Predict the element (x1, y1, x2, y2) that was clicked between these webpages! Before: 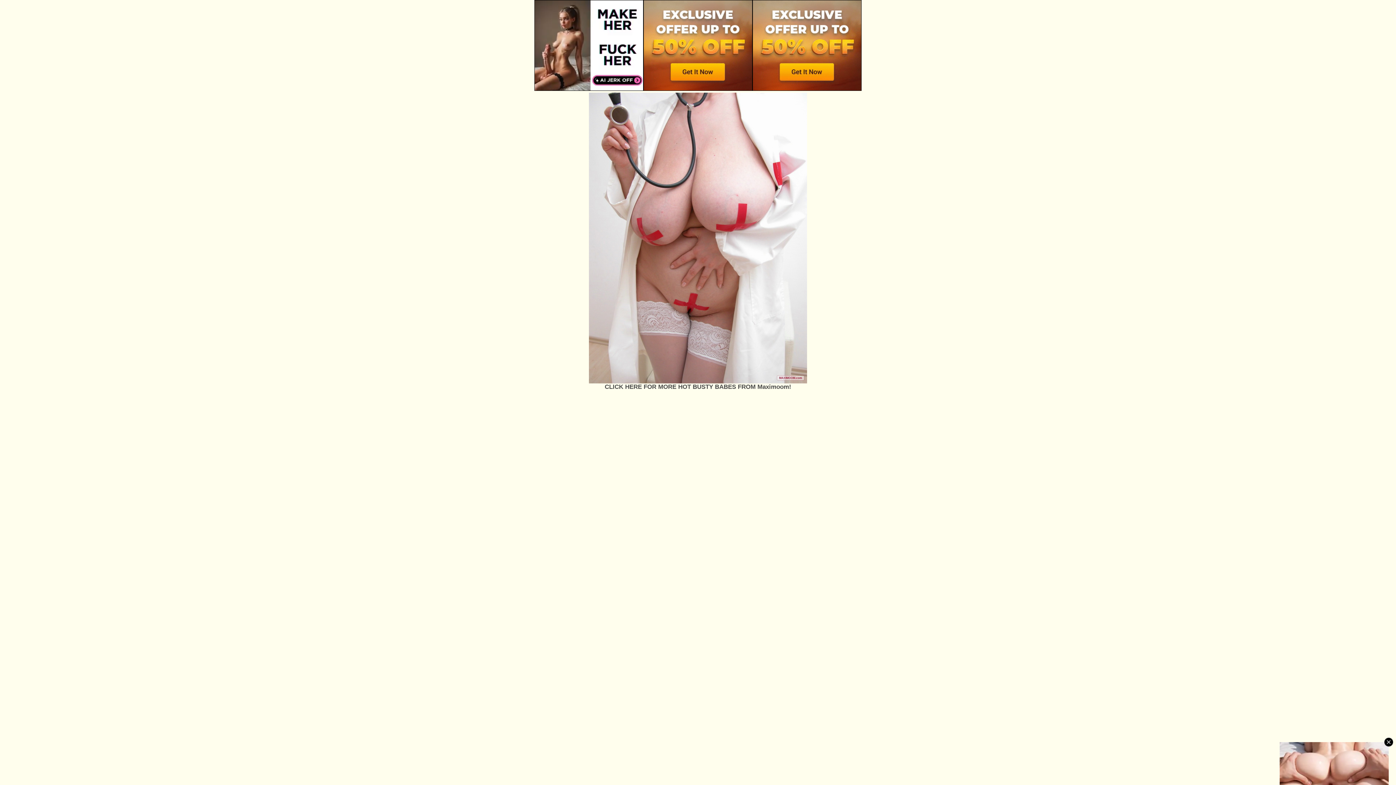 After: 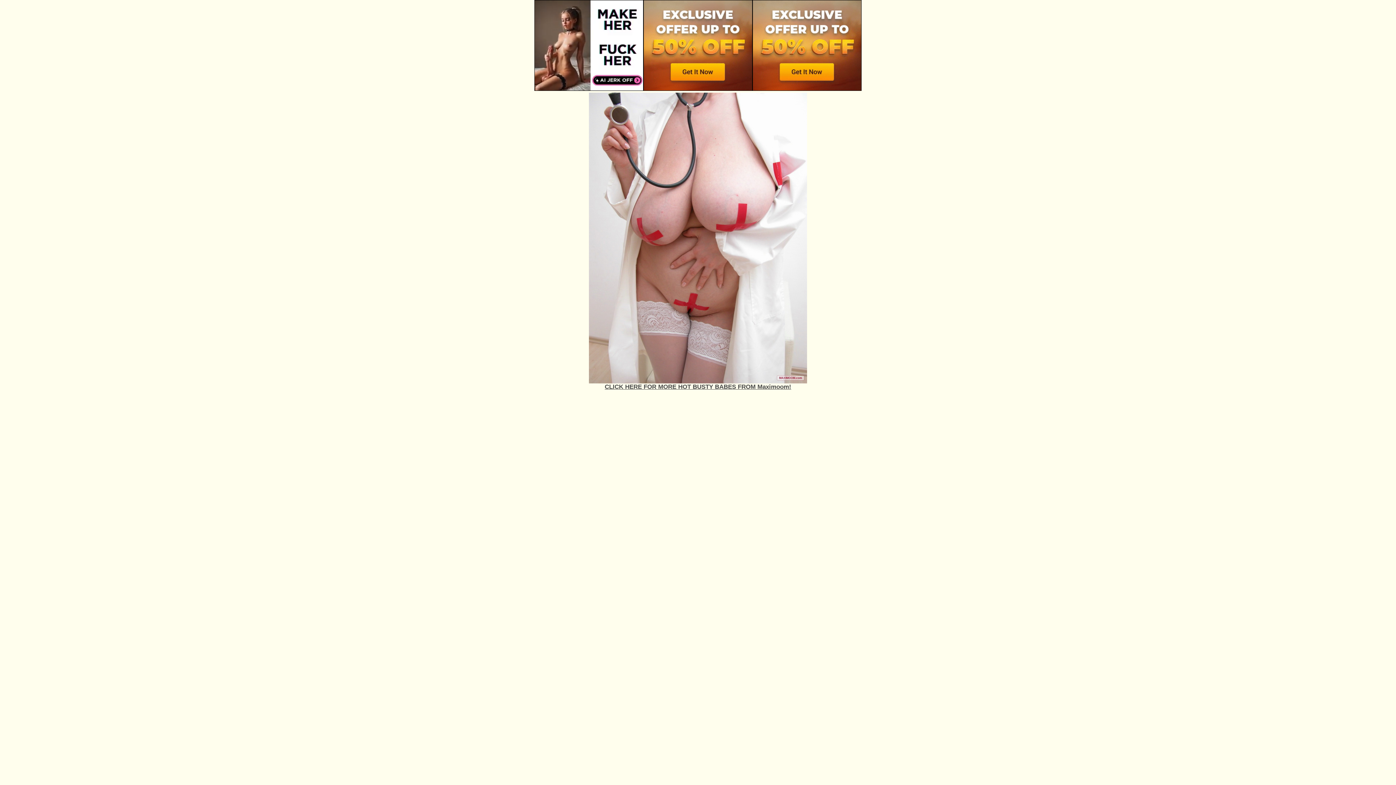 Action: bbox: (604, 383, 791, 390) label: CLICK HERE FOR MORE HOT BUSTY BABES FROM Maximoom!